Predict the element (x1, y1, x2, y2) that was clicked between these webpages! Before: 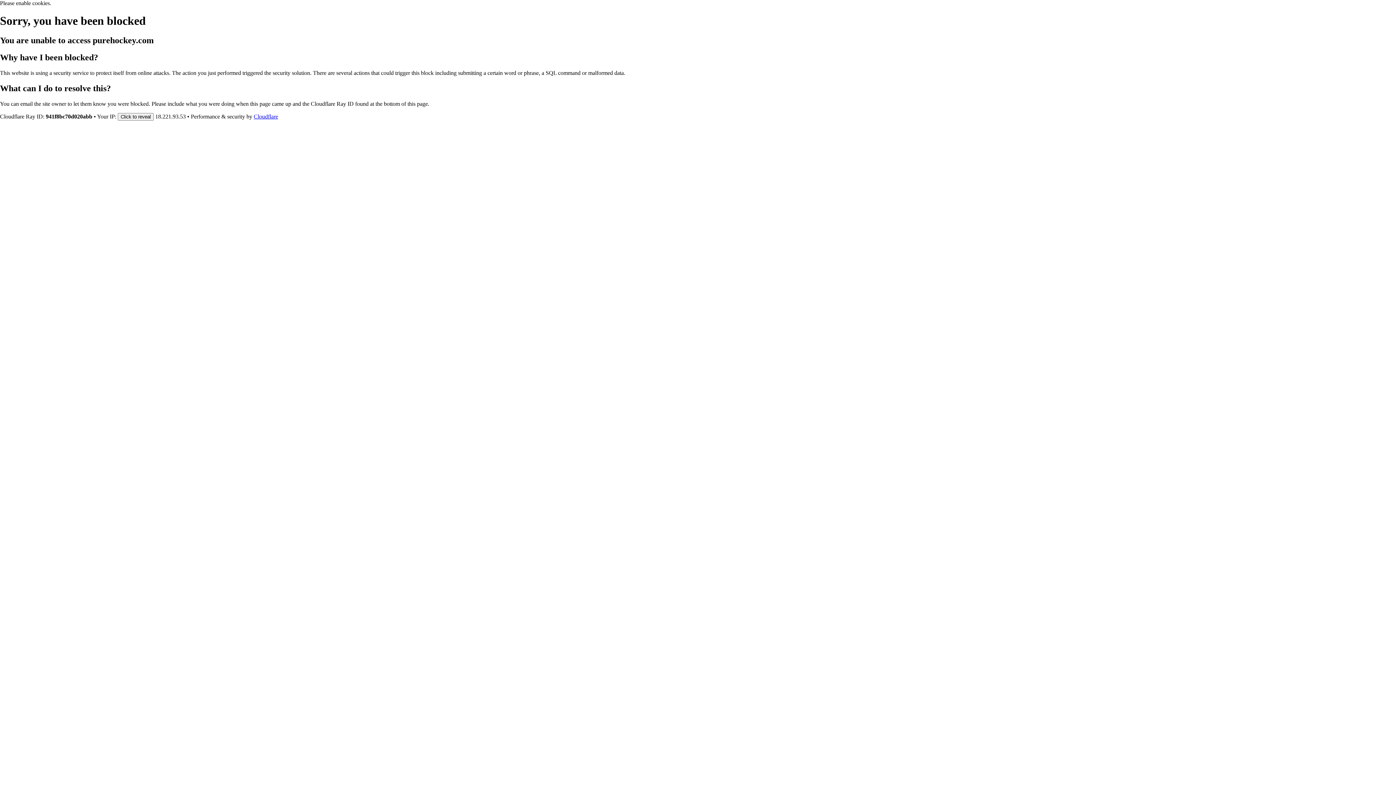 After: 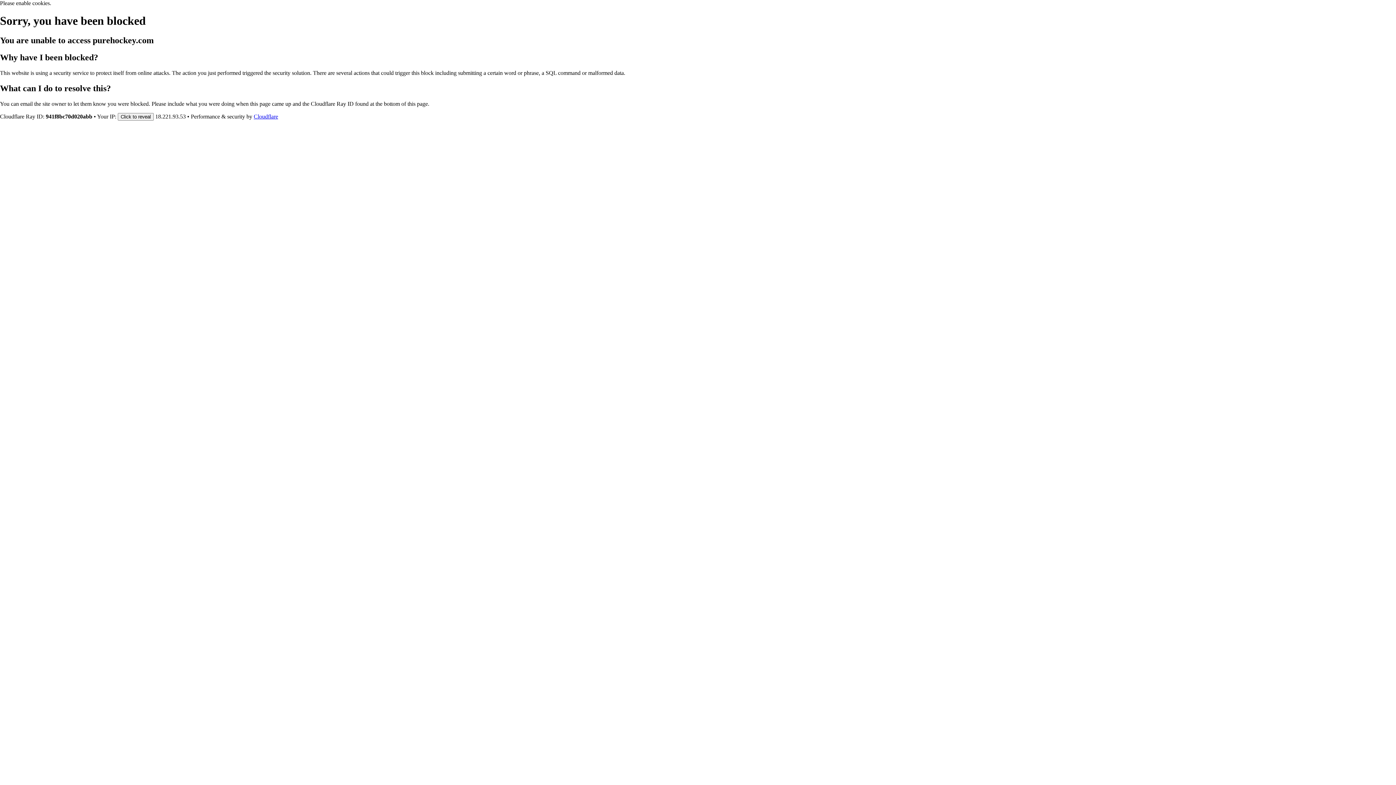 Action: label: Cloudflare bbox: (253, 113, 278, 119)